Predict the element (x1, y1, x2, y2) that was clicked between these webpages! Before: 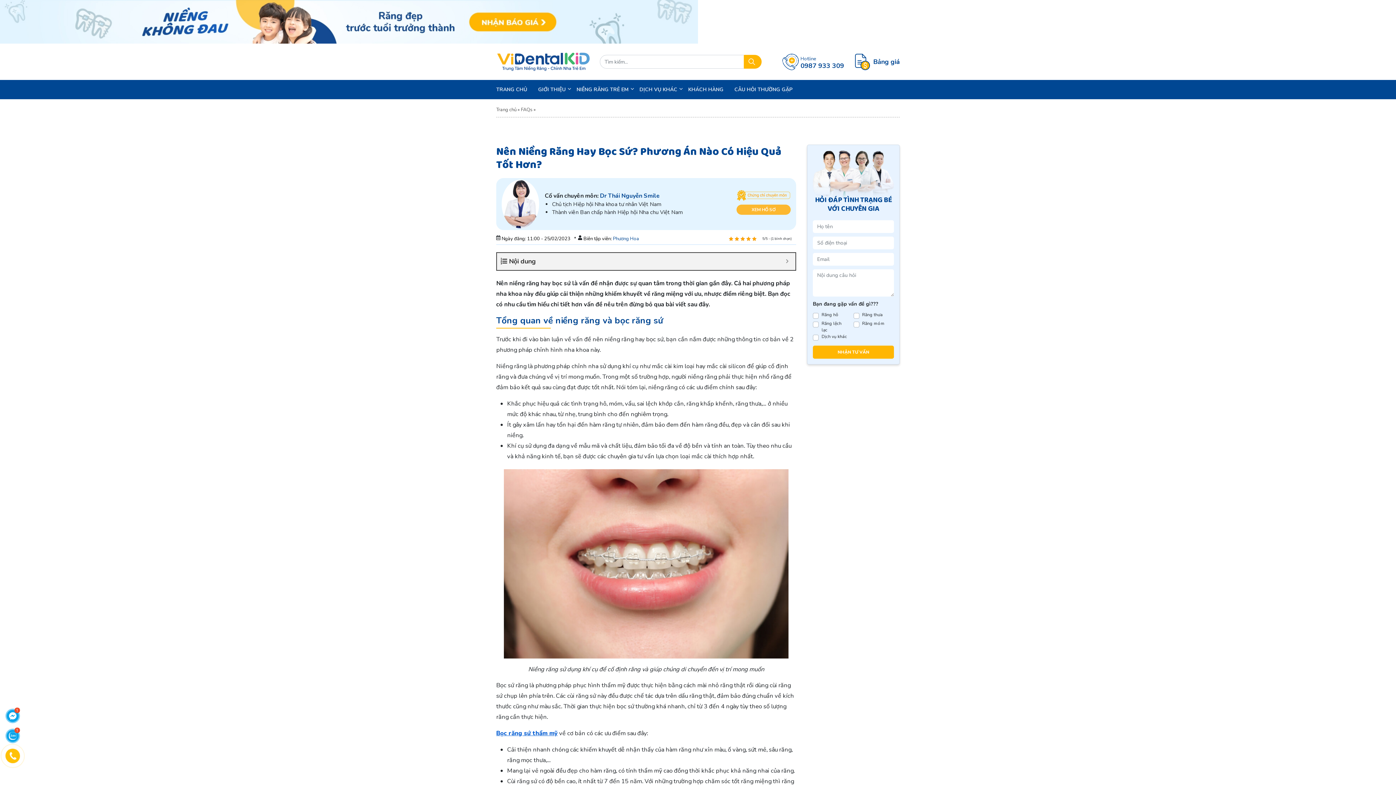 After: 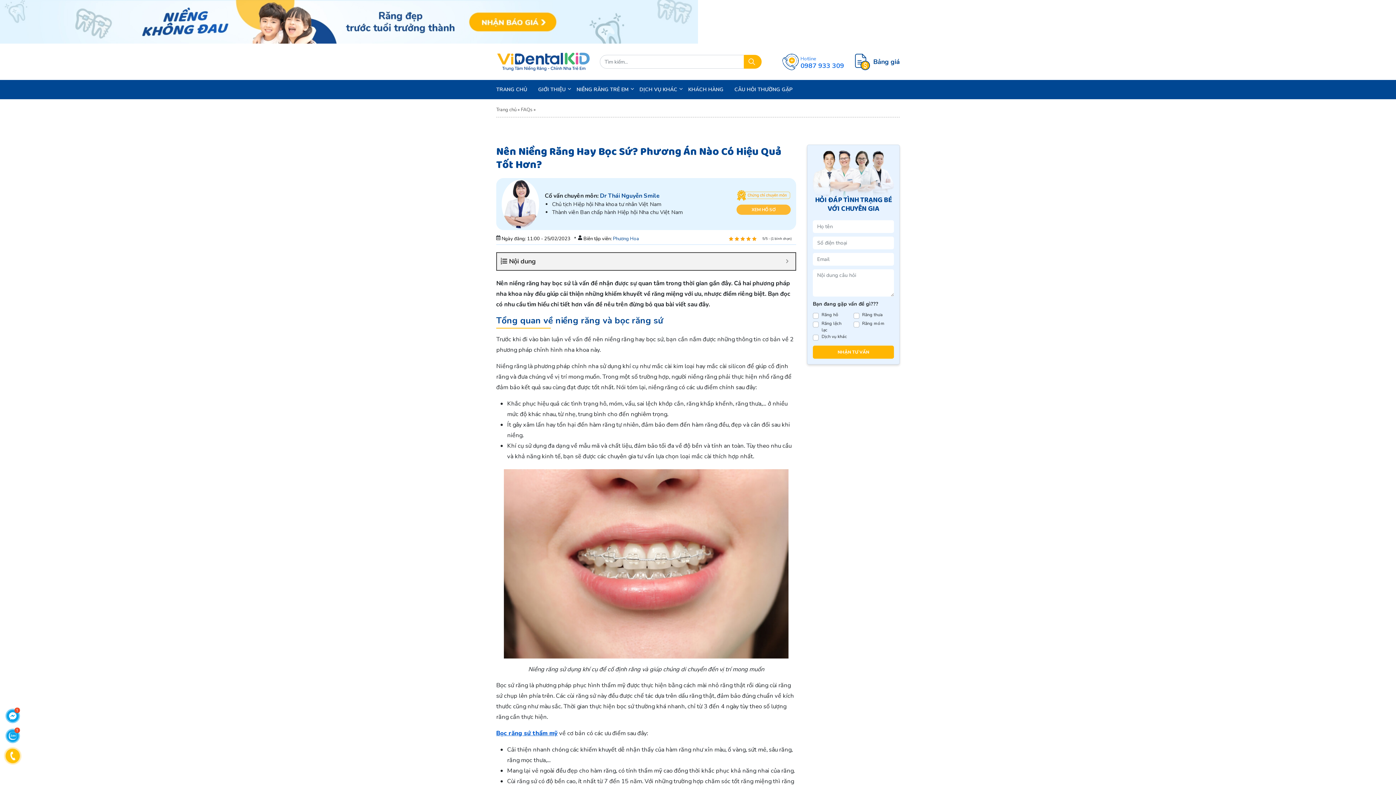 Action: label: Hotline
0987 933 309 bbox: (782, 53, 844, 70)